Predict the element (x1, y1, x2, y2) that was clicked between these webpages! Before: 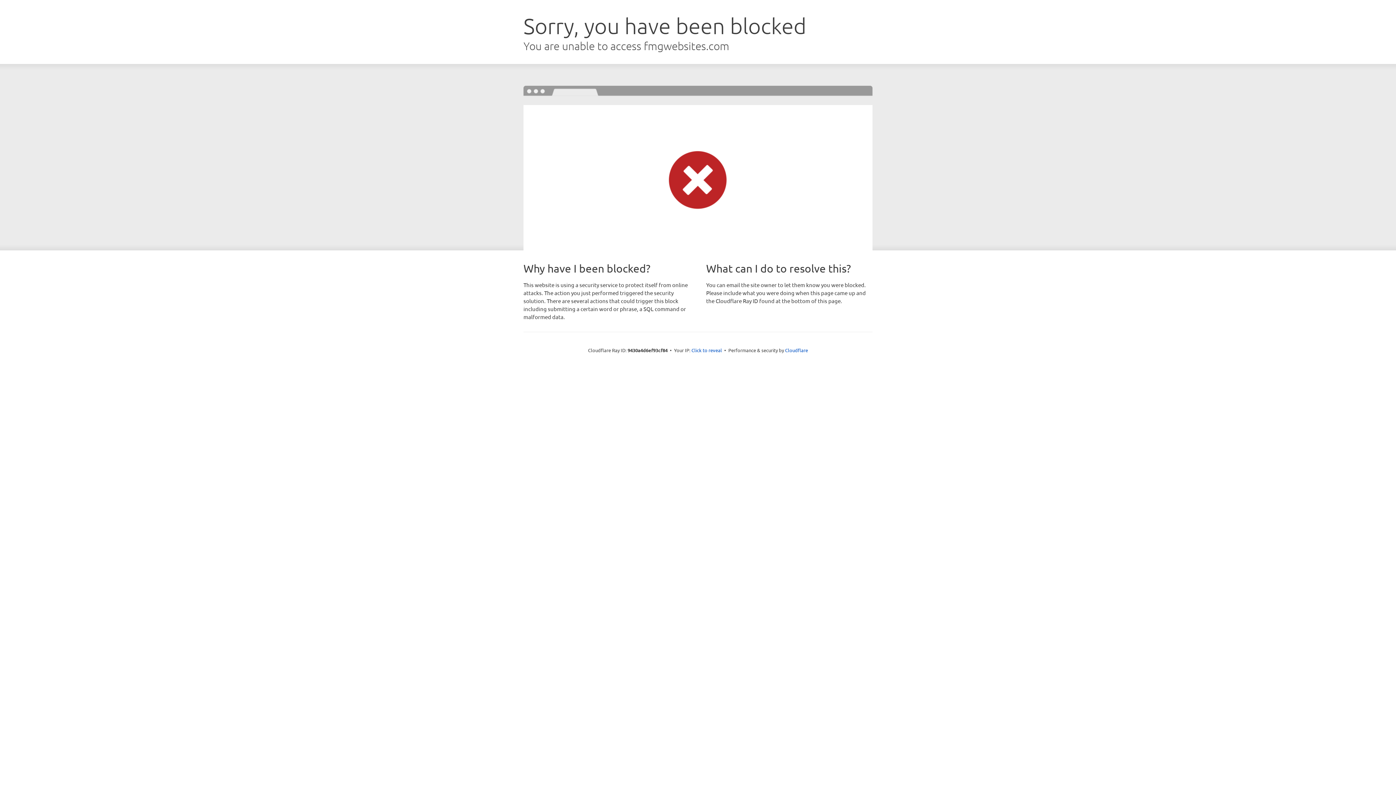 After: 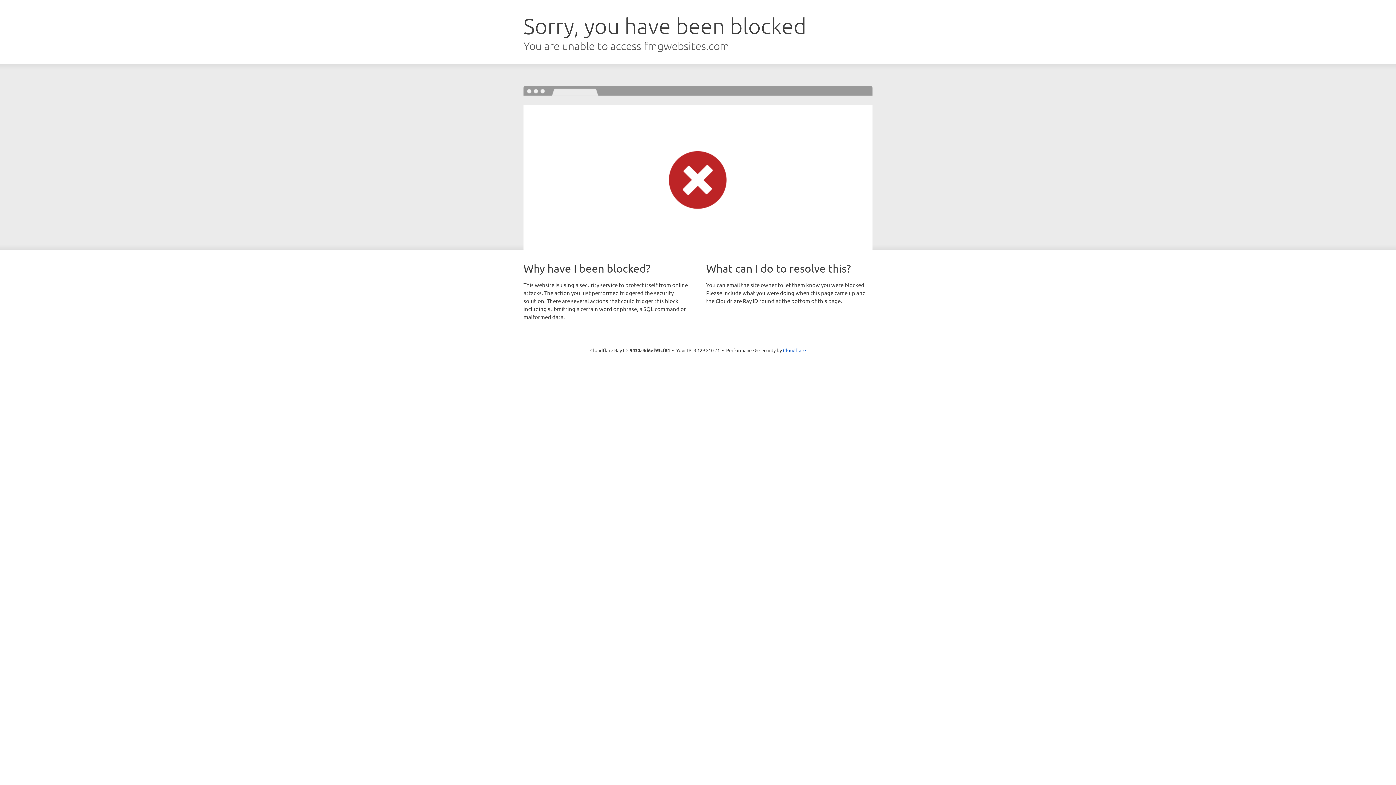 Action: bbox: (691, 346, 722, 353) label: Click to reveal